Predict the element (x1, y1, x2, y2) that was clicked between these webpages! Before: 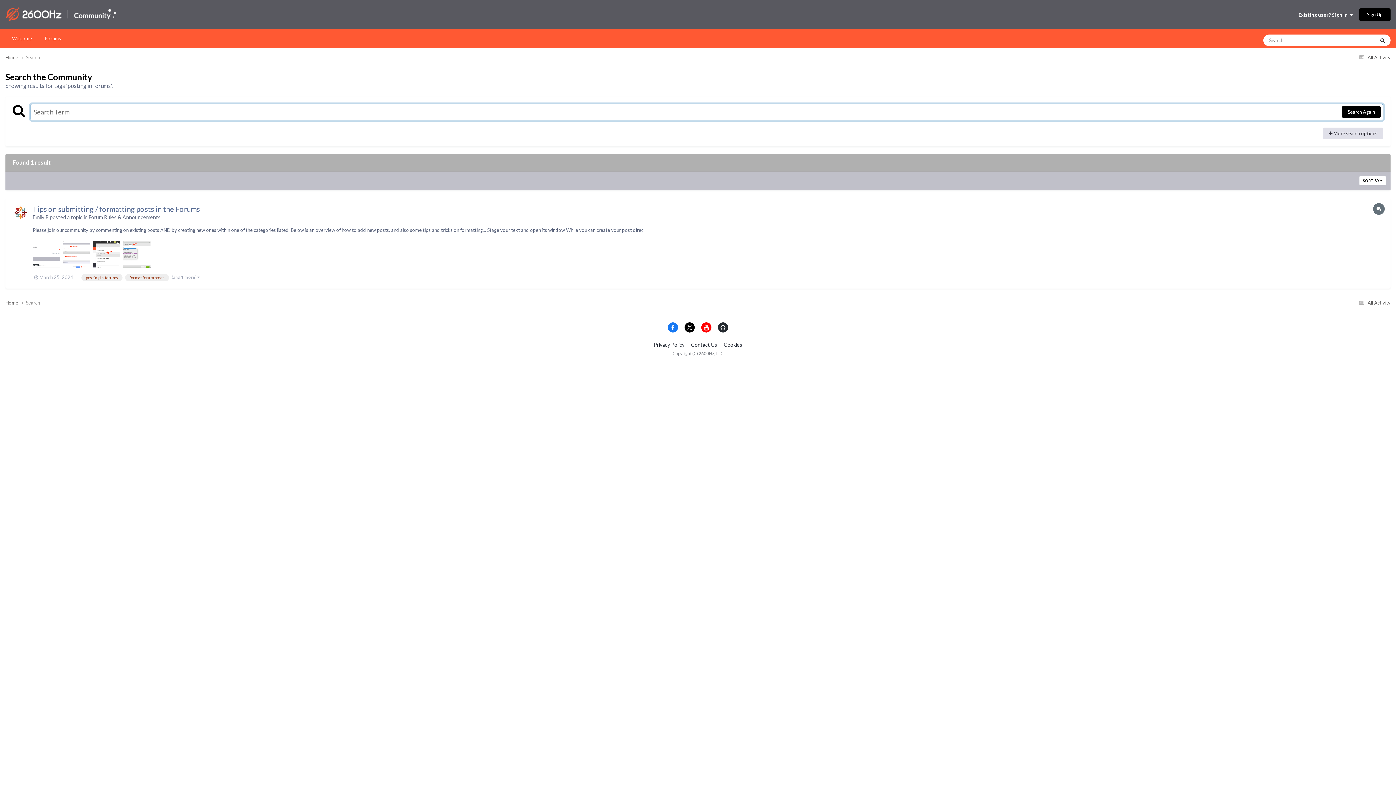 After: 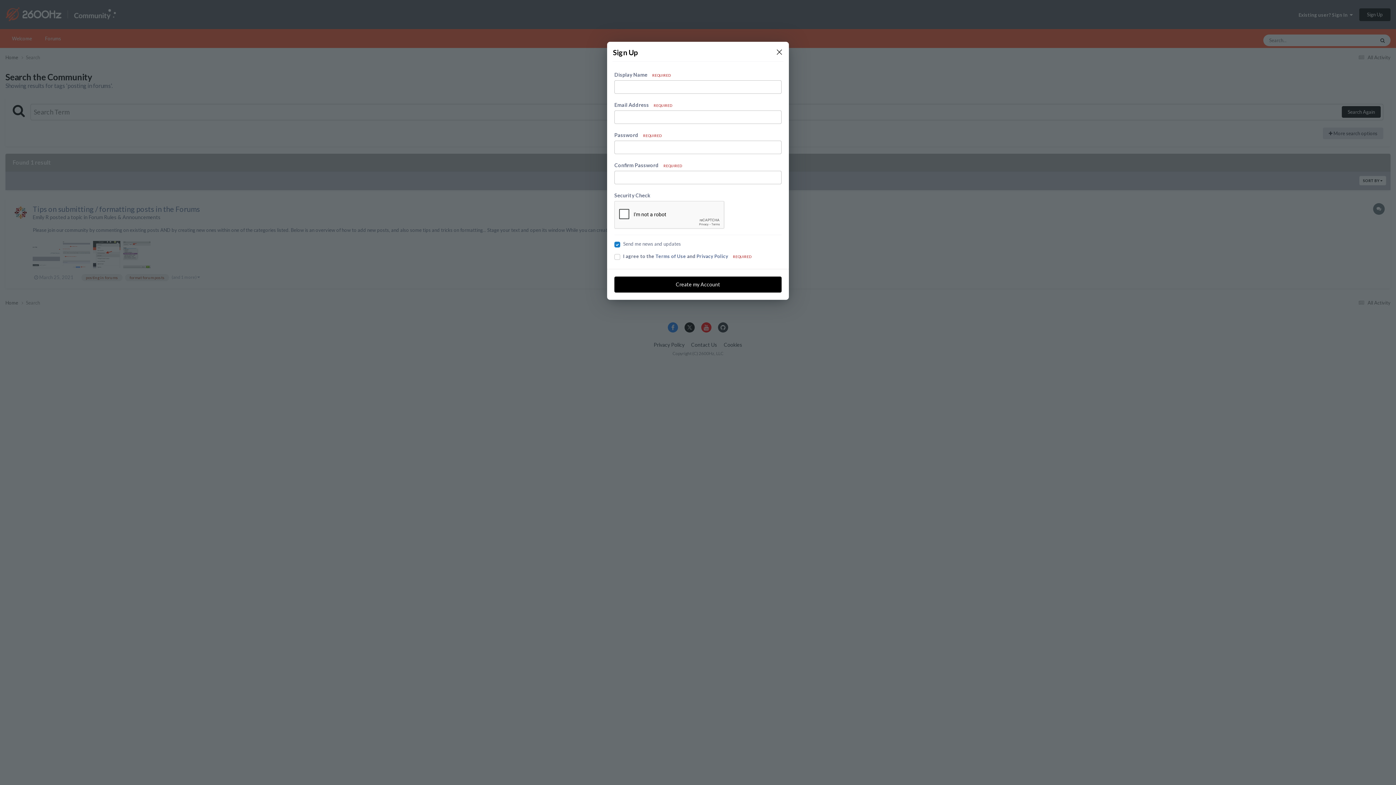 Action: bbox: (1359, 8, 1390, 20) label: Sign Up